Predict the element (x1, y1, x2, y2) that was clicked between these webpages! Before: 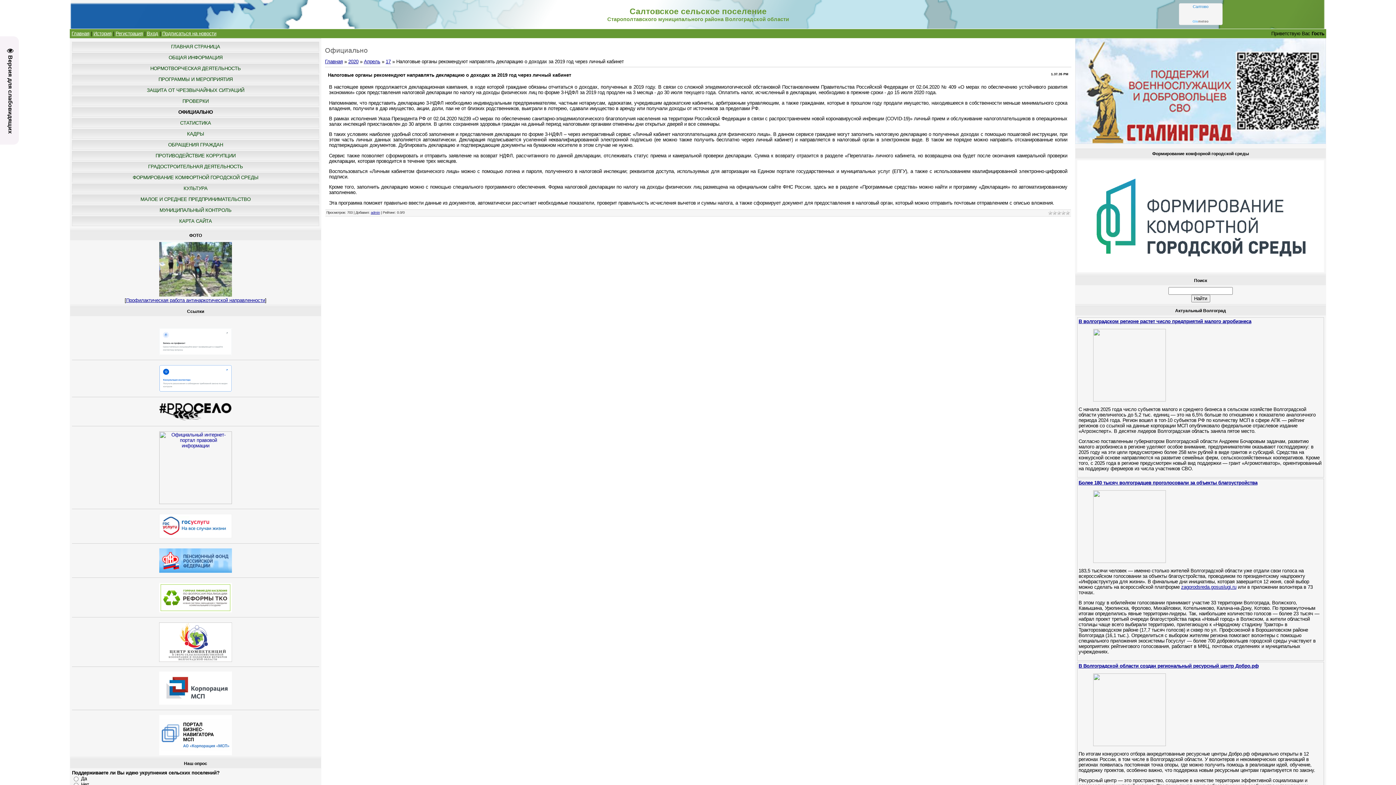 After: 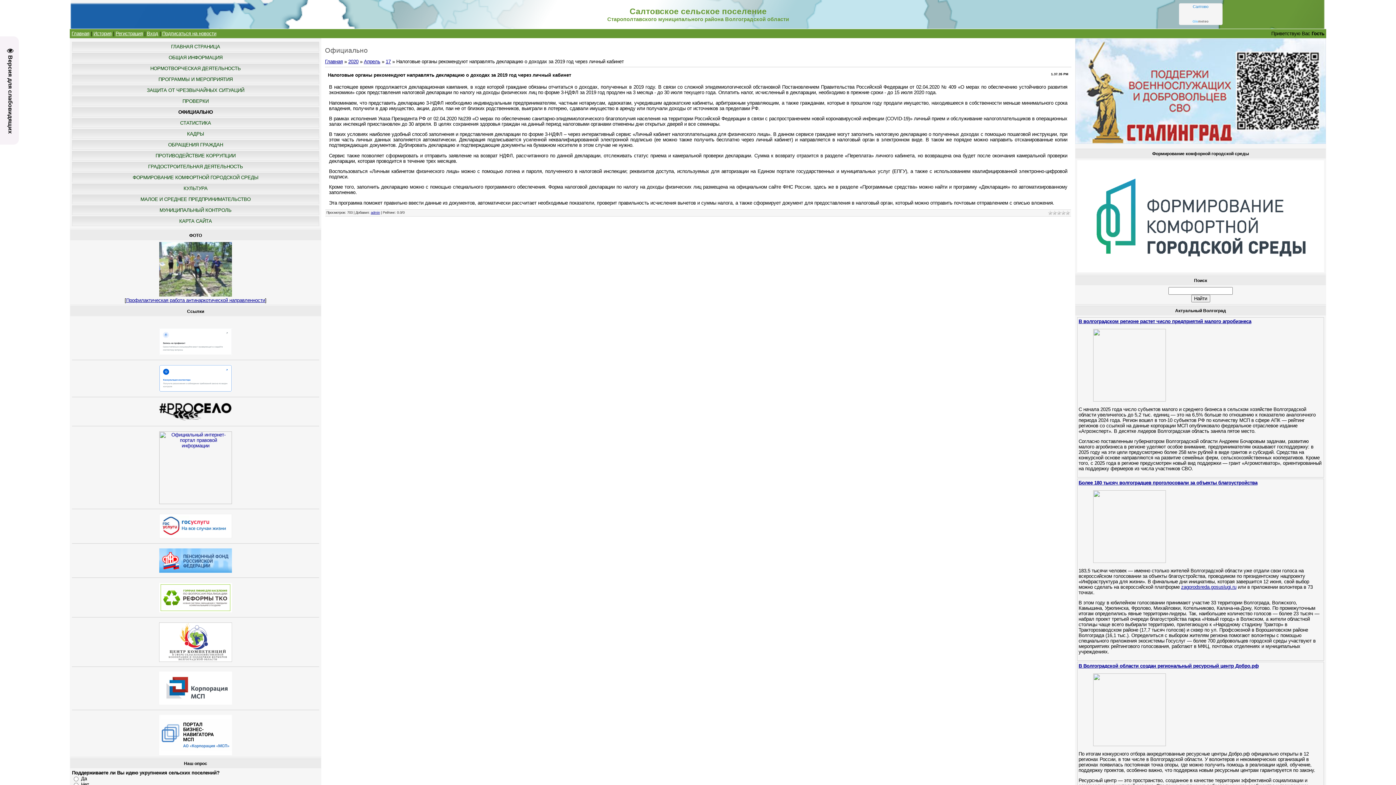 Action: bbox: (159, 350, 232, 356)